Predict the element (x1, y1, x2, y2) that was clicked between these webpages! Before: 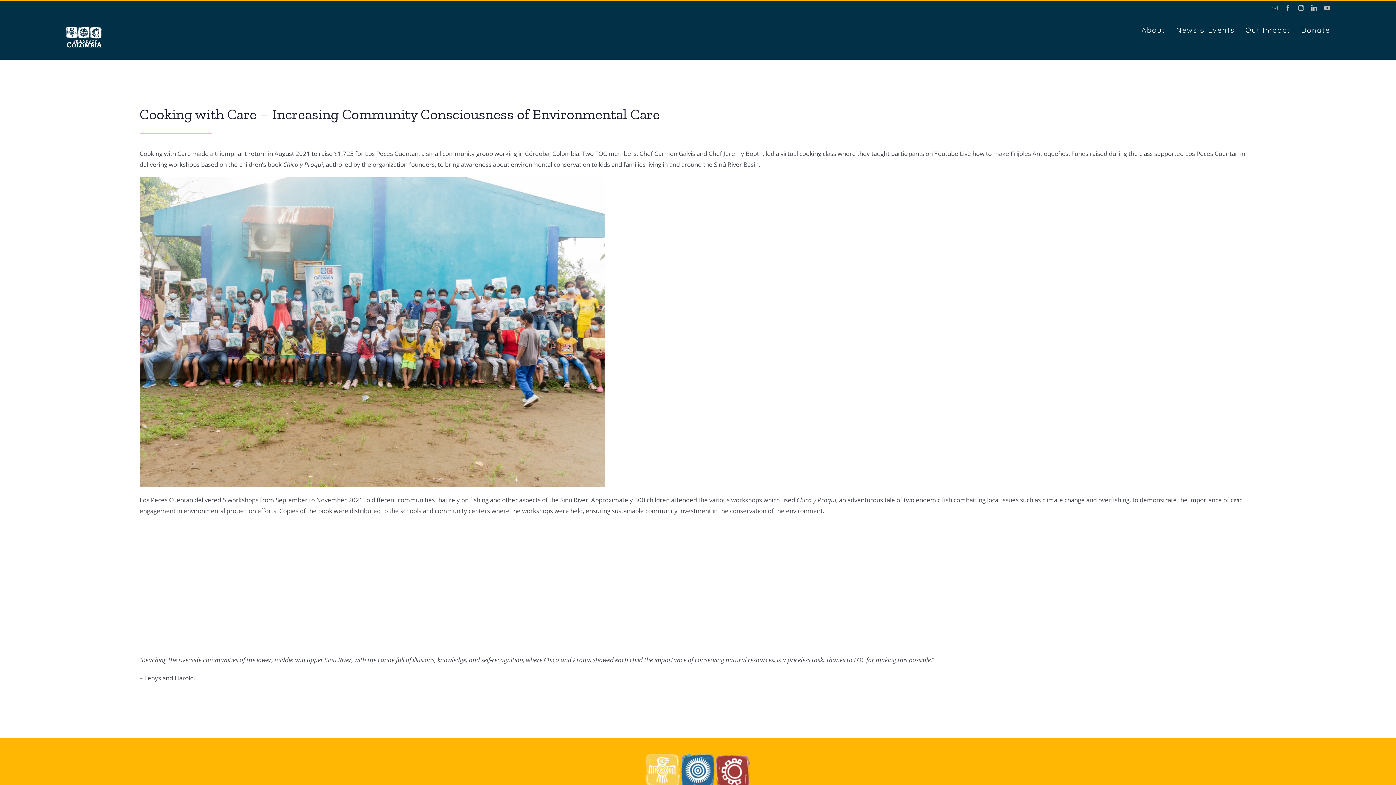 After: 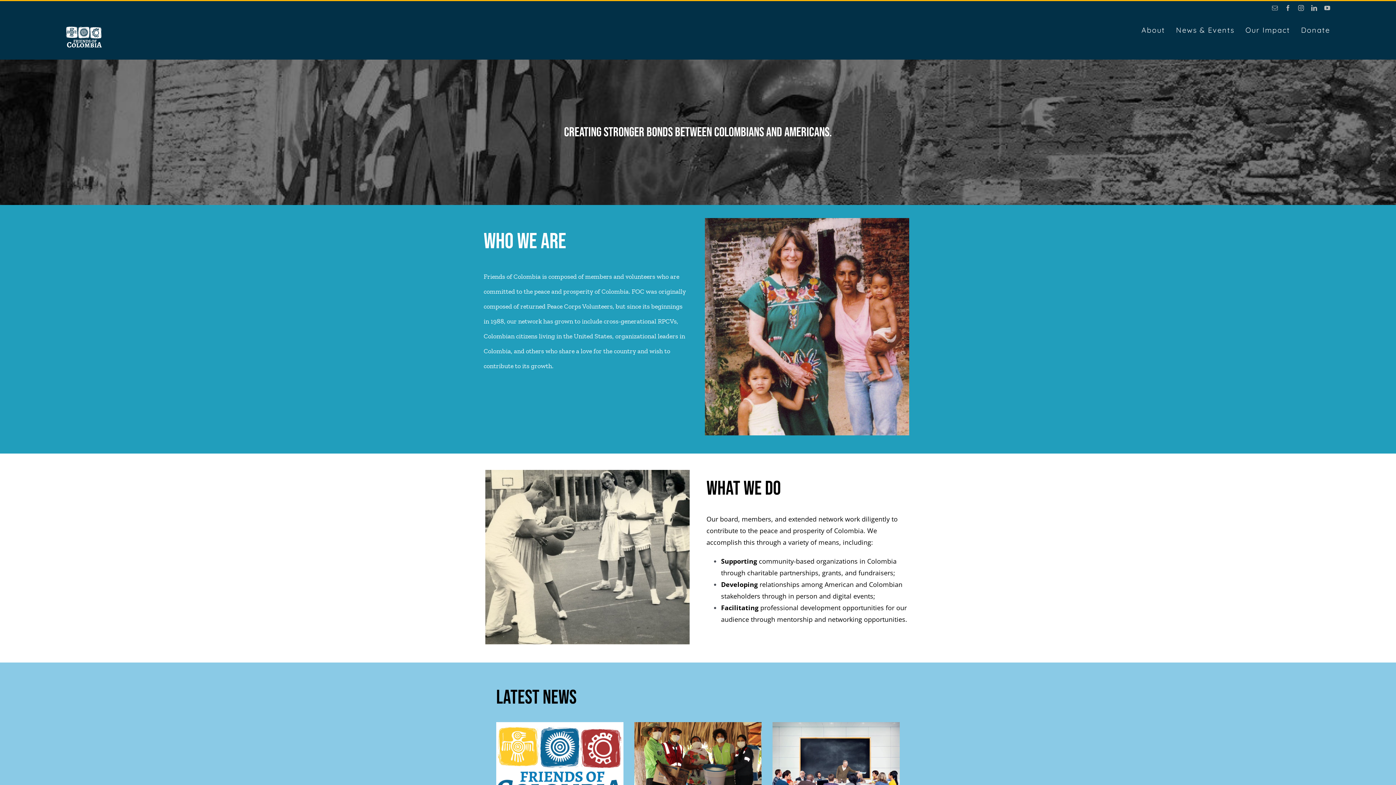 Action: bbox: (10, 753, 1385, 816)